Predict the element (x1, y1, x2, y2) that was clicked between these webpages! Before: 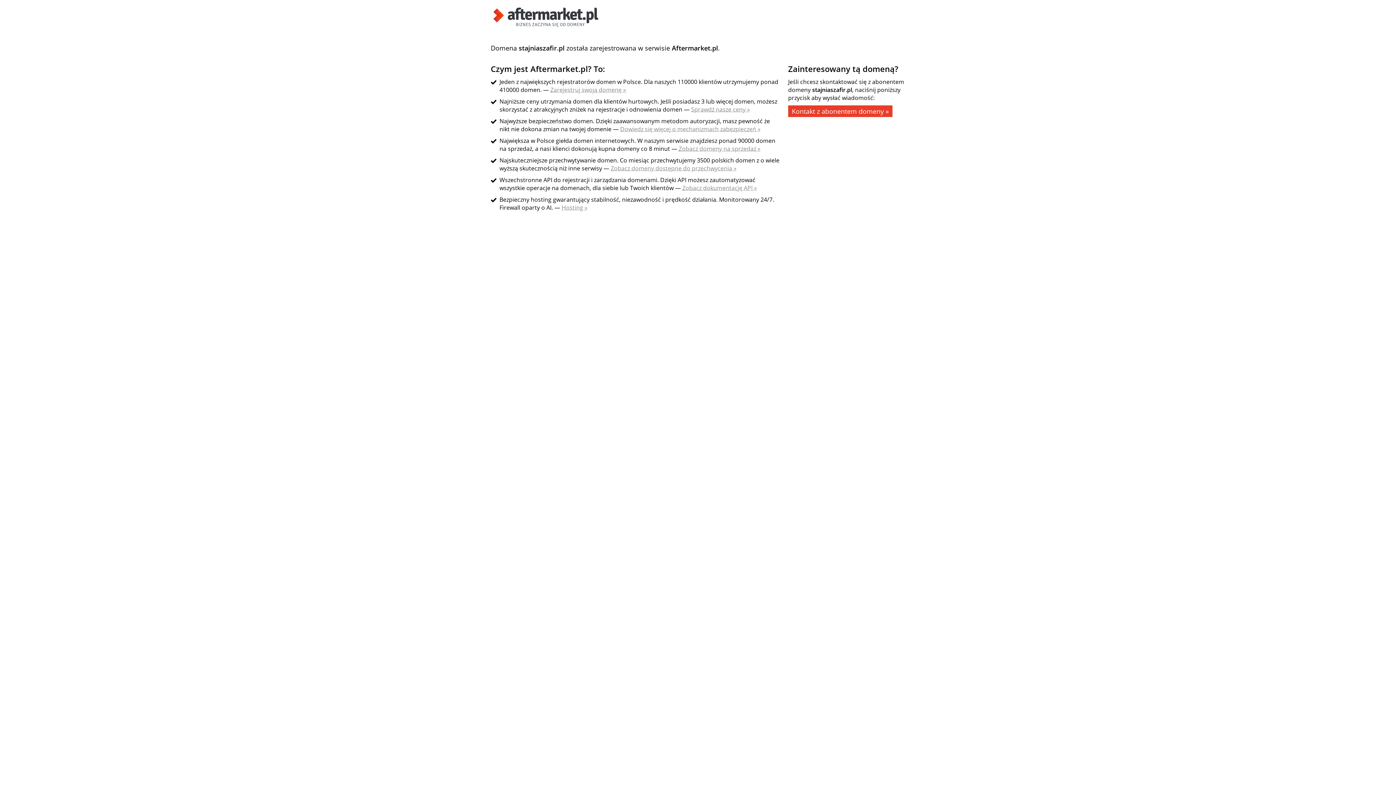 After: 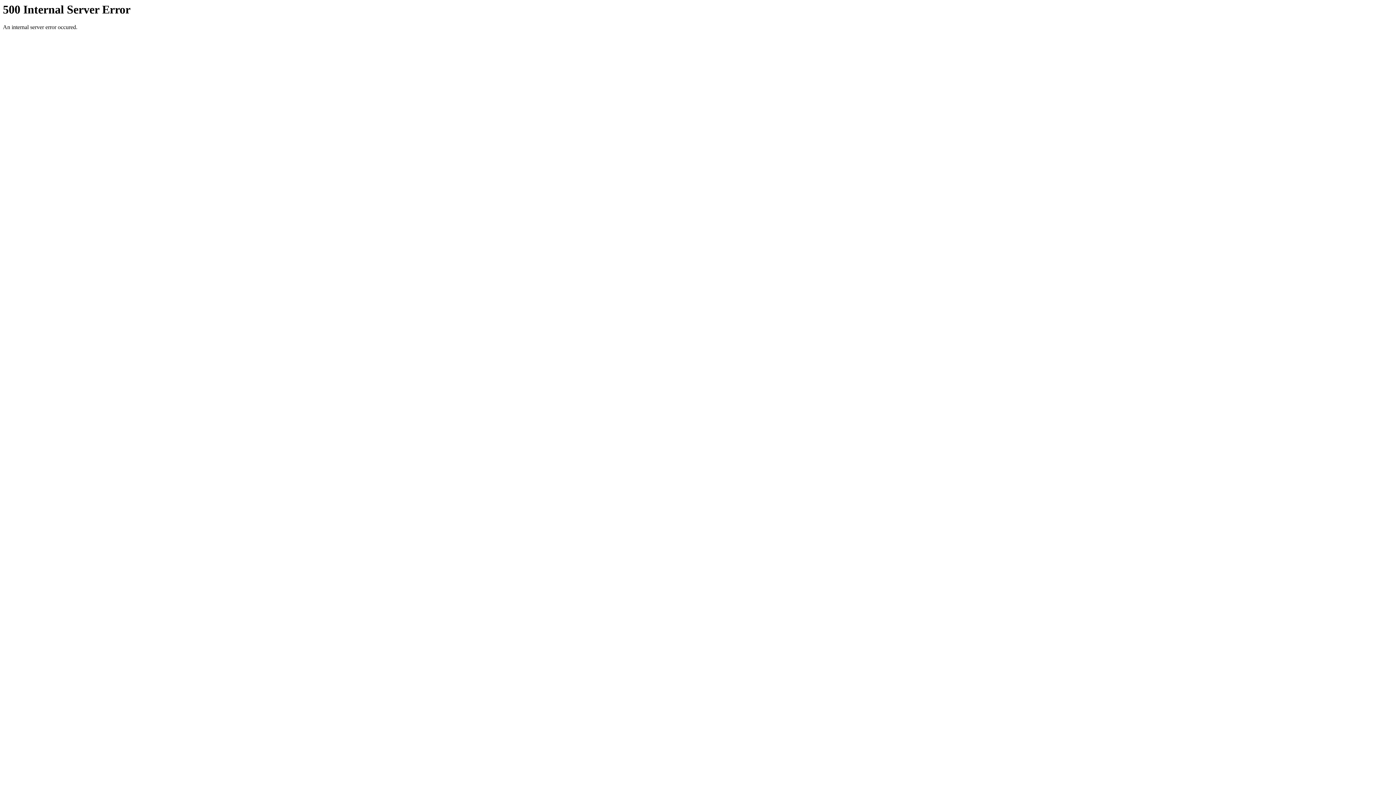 Action: label: Zarejestruj swoją domenę » bbox: (550, 85, 626, 93)